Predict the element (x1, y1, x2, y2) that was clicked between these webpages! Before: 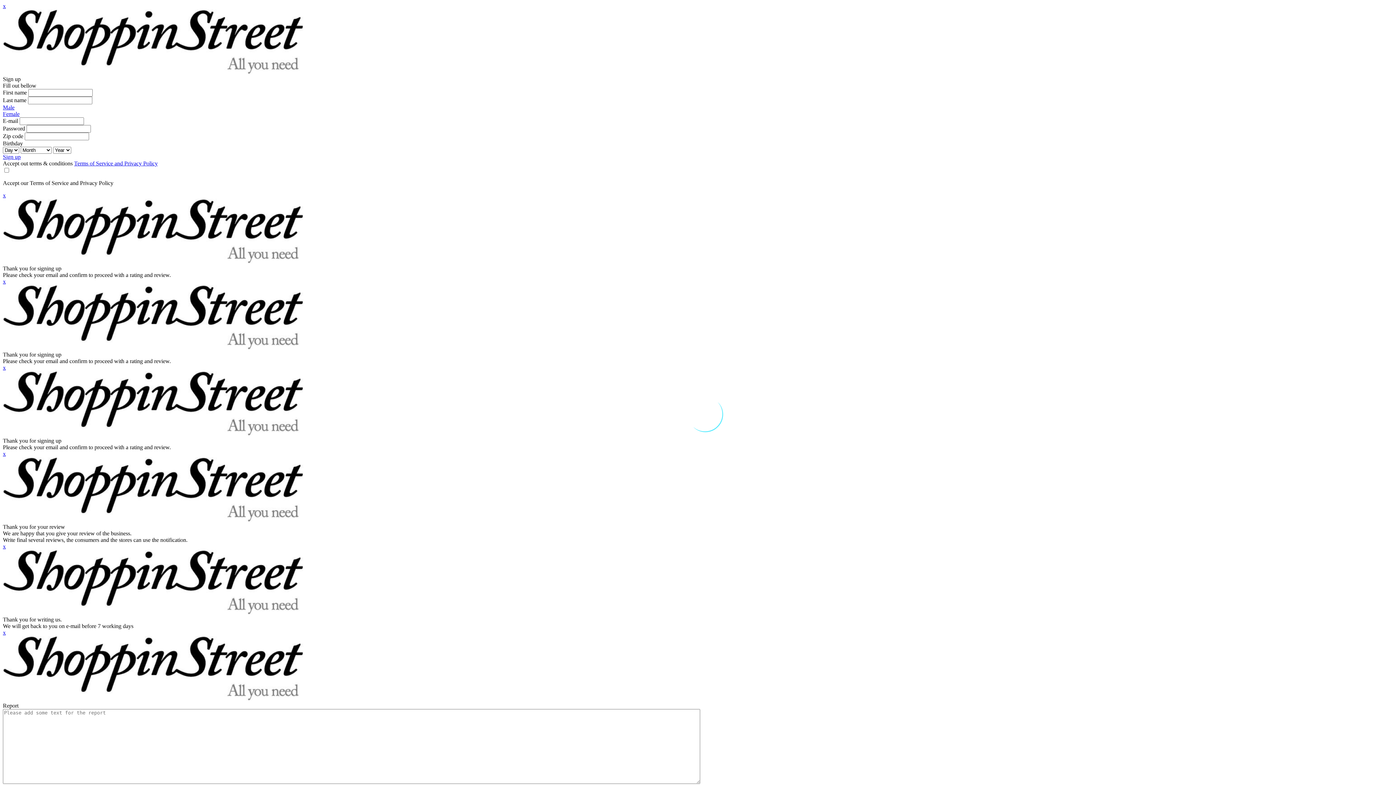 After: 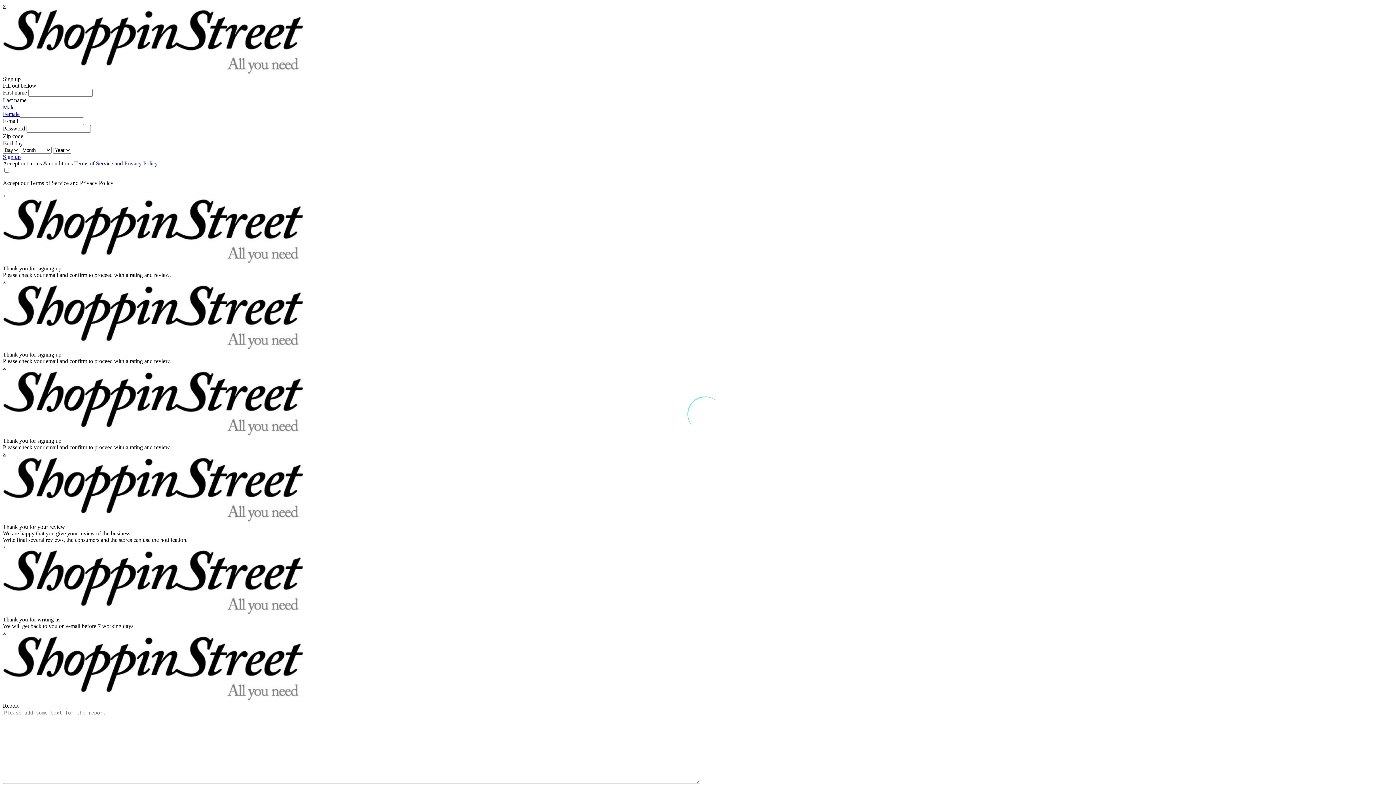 Action: bbox: (2, 153, 20, 160) label: Sign up